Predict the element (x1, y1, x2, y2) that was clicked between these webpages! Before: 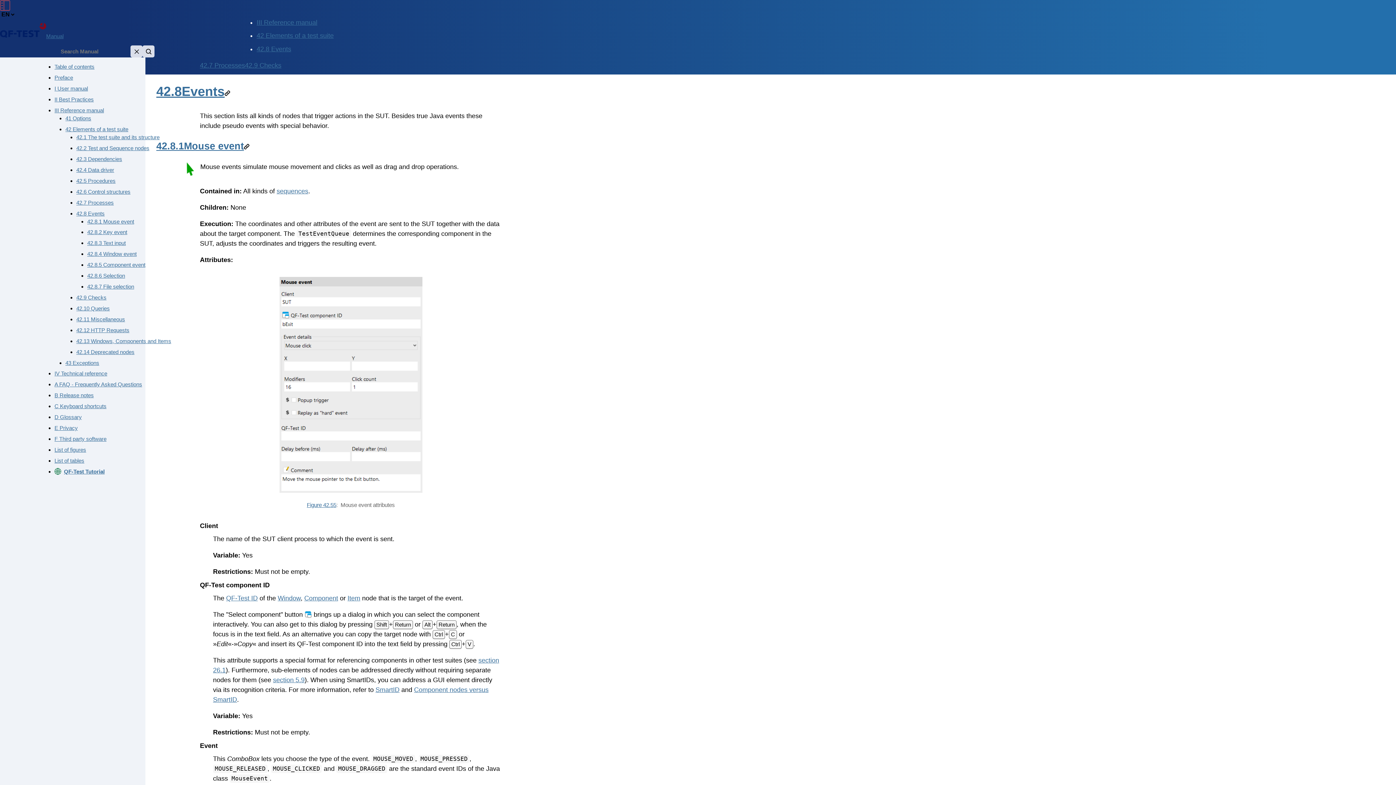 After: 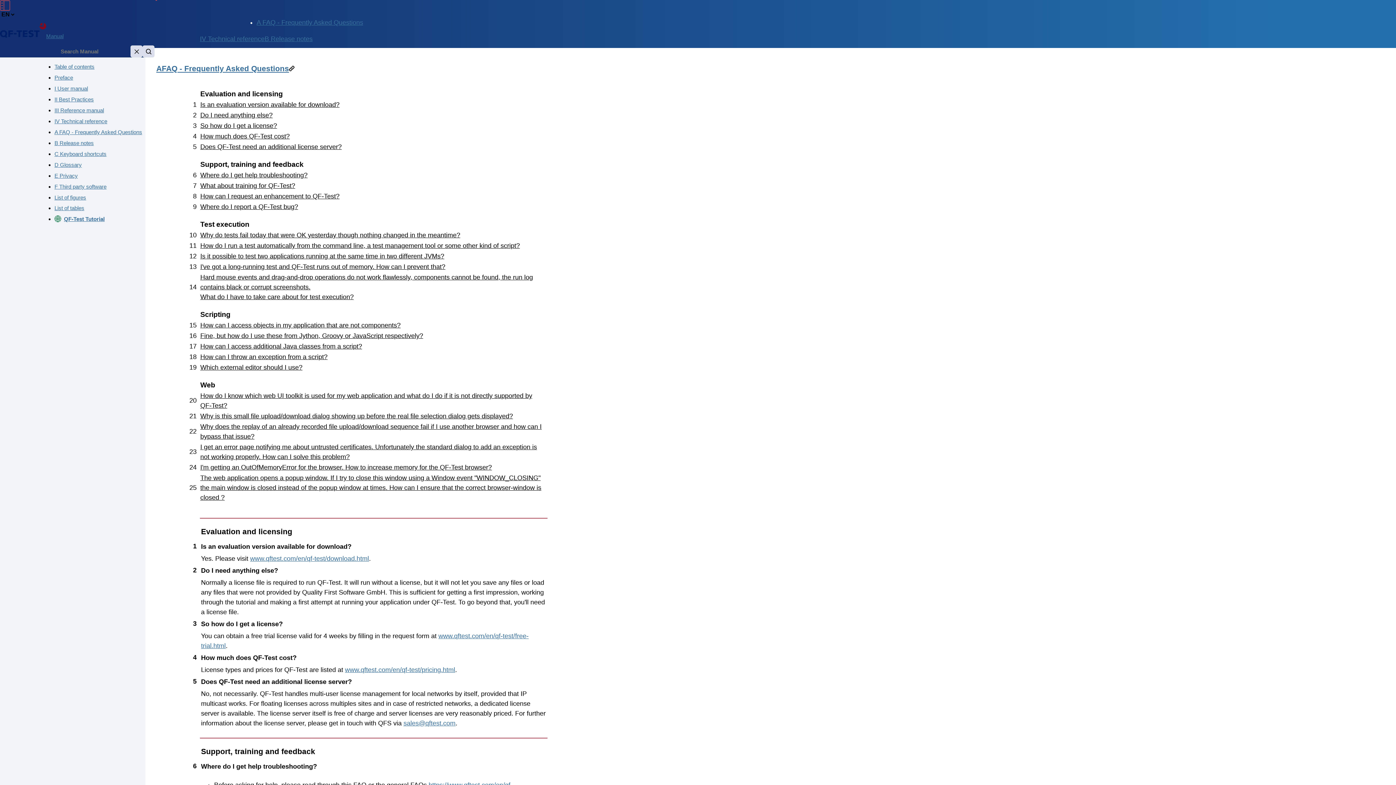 Action: label: A FAQ - Frequently Asked Questions bbox: (54, 381, 142, 387)